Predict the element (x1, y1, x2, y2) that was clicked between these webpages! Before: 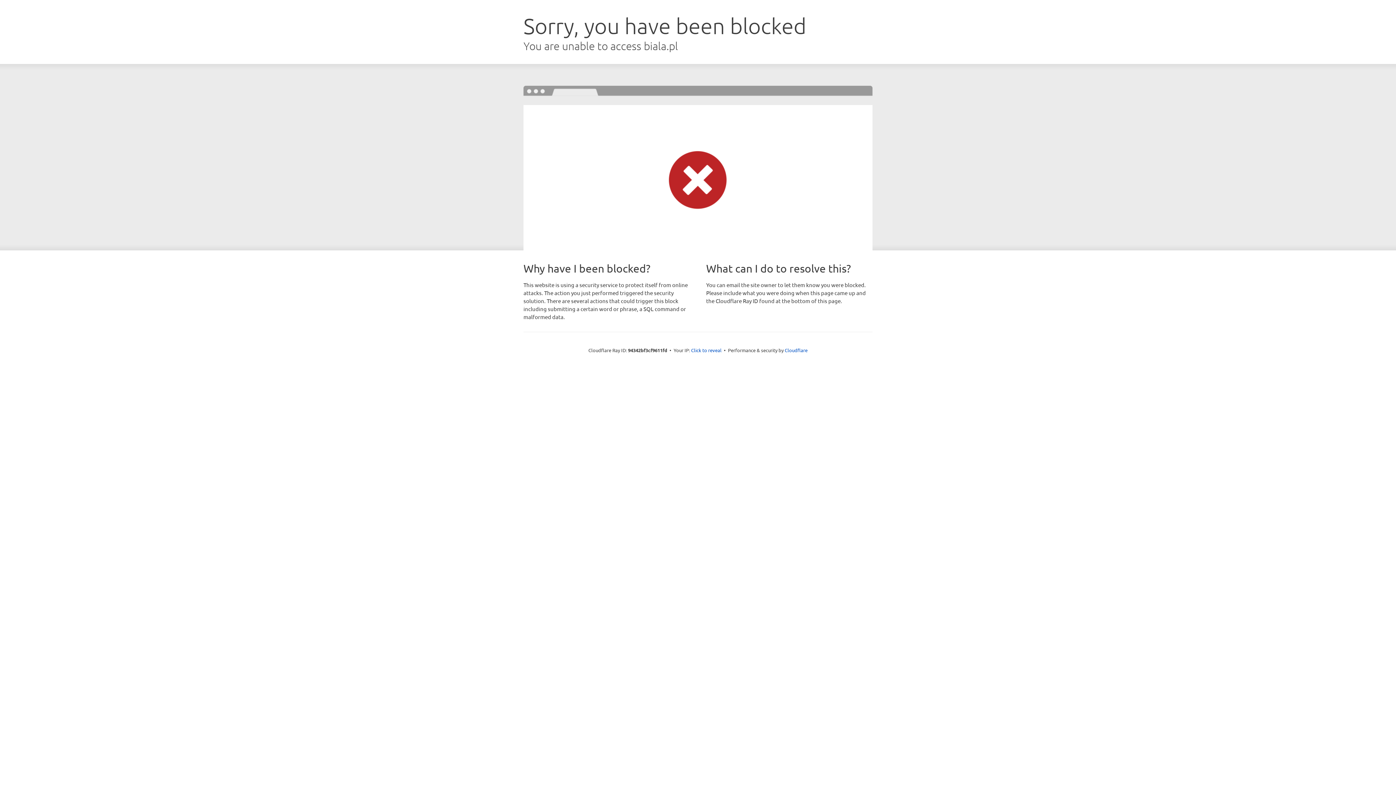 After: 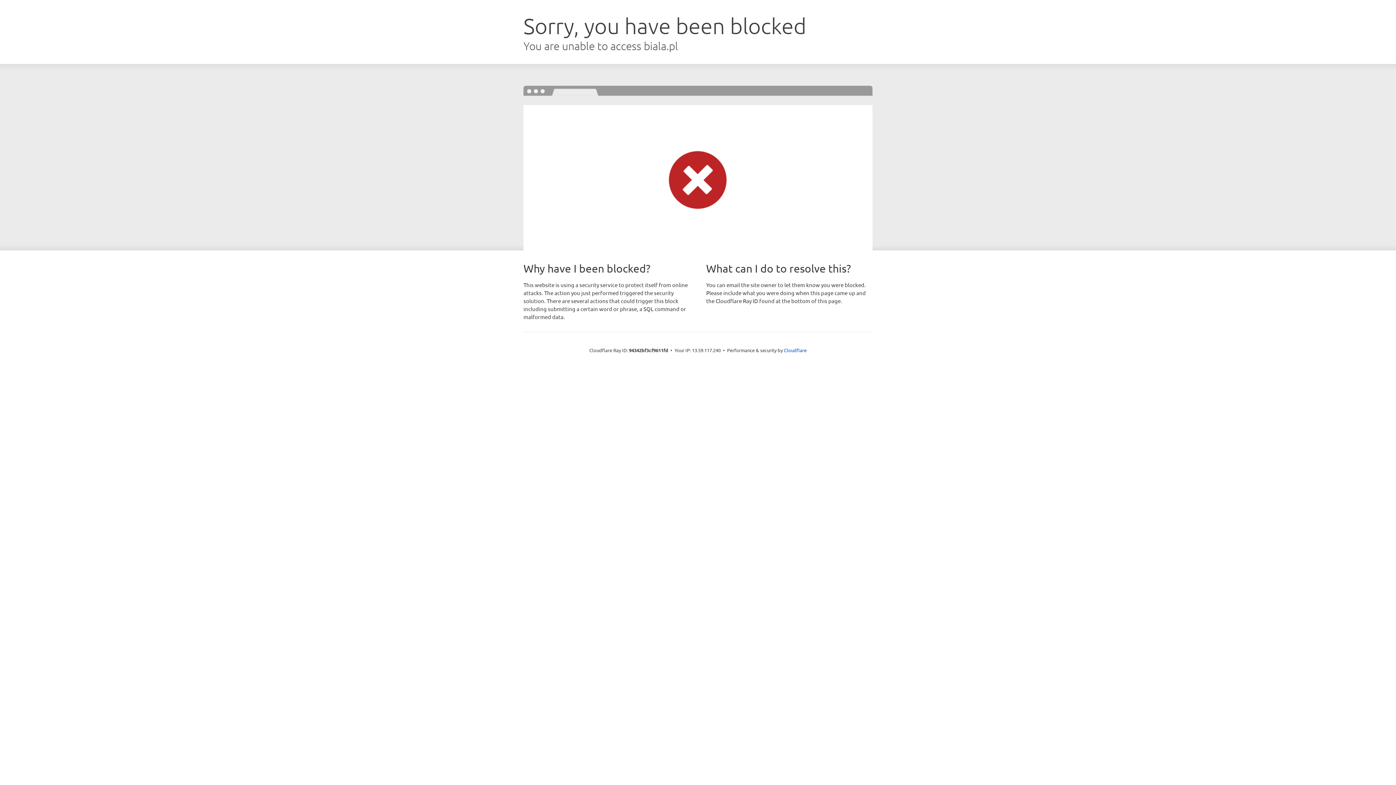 Action: label: Click to reveal bbox: (691, 346, 721, 353)